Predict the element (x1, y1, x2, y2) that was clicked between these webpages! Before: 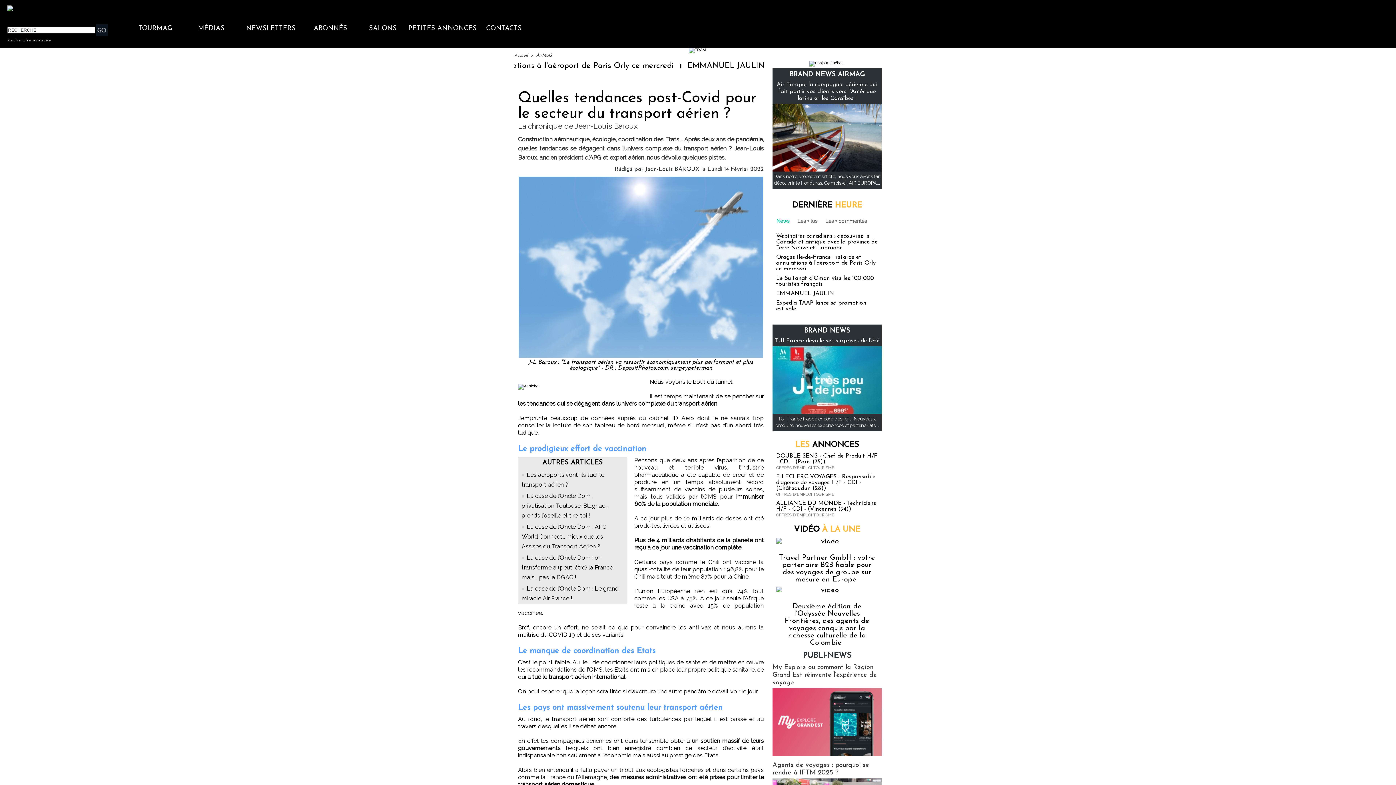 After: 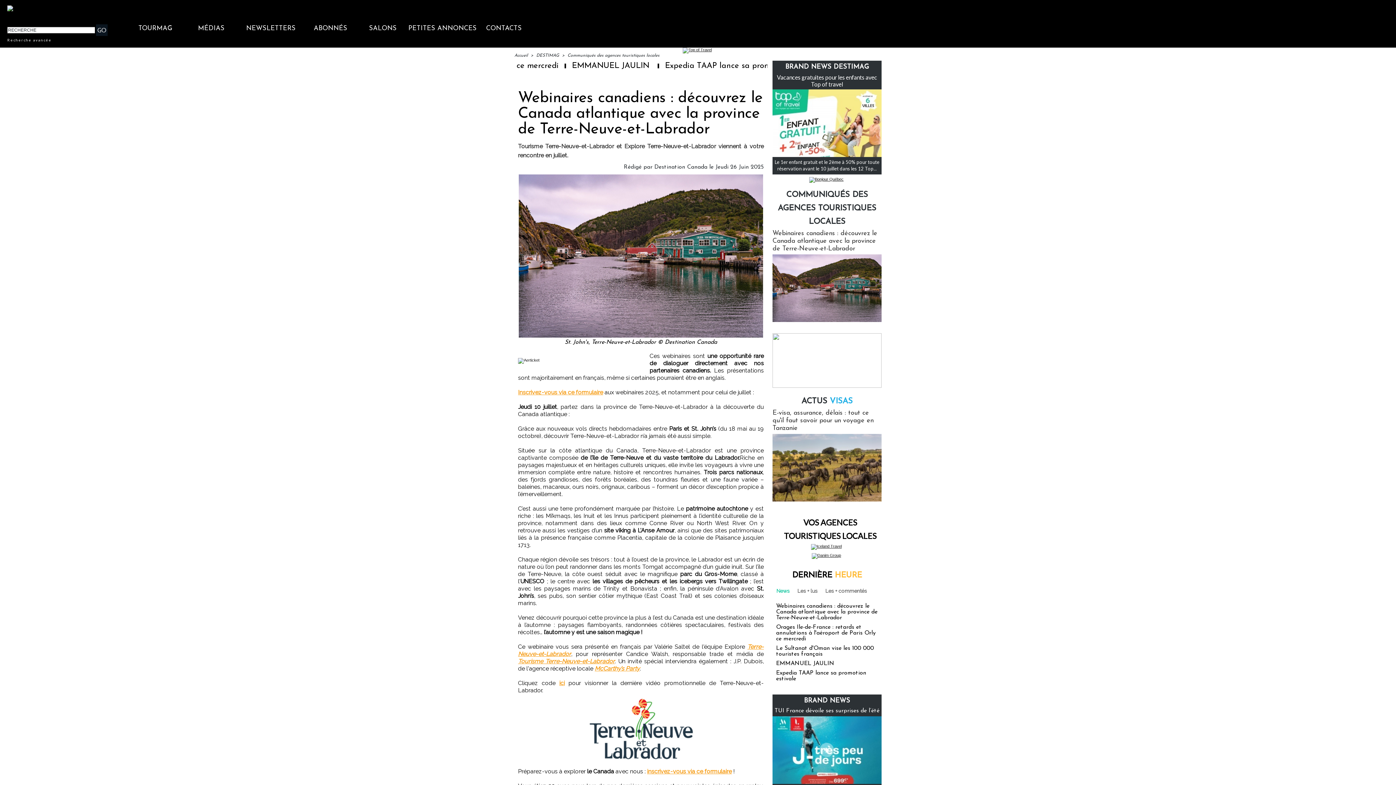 Action: label: Webinaires canadiens : découvrez le Canada atlantique avec la province de Terre-Neuve-et-Labrador bbox: (776, 233, 877, 250)